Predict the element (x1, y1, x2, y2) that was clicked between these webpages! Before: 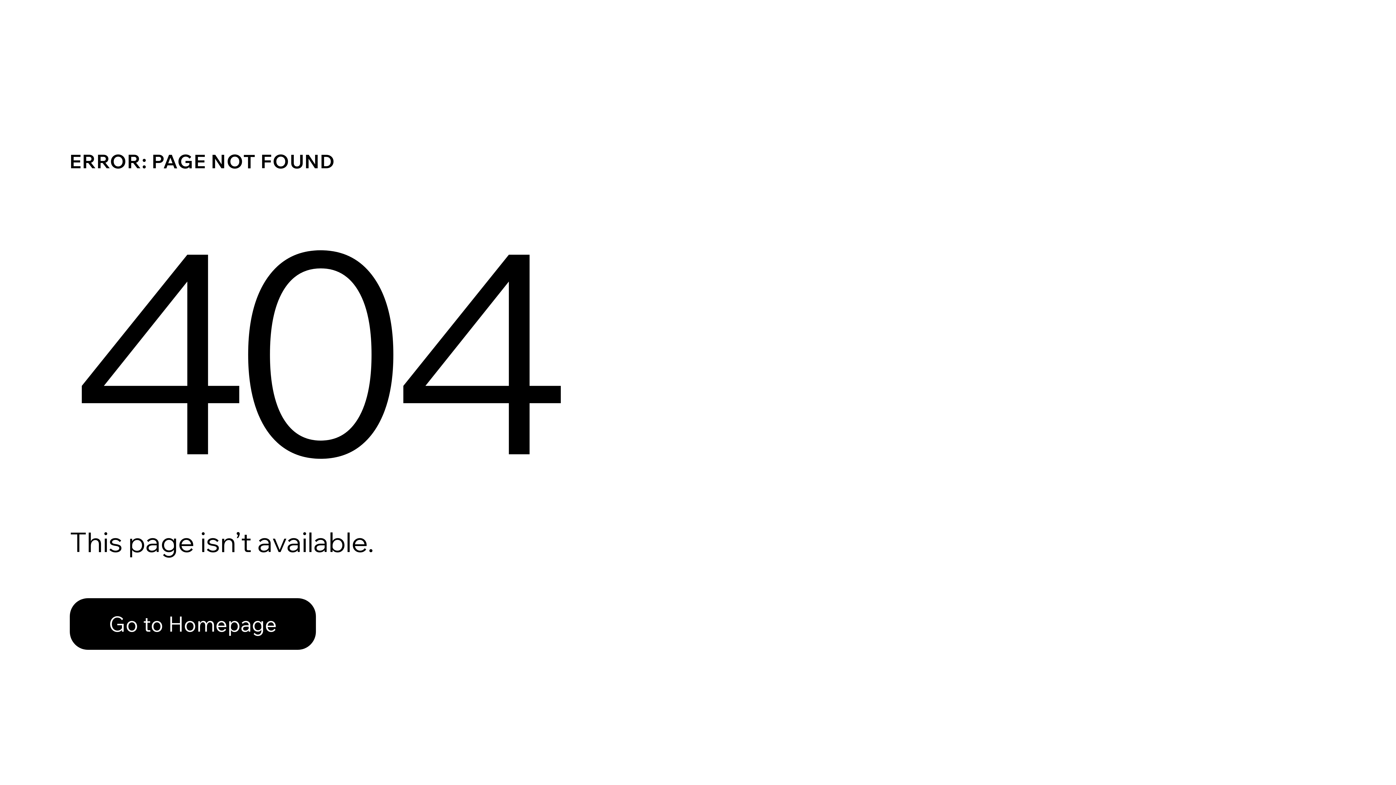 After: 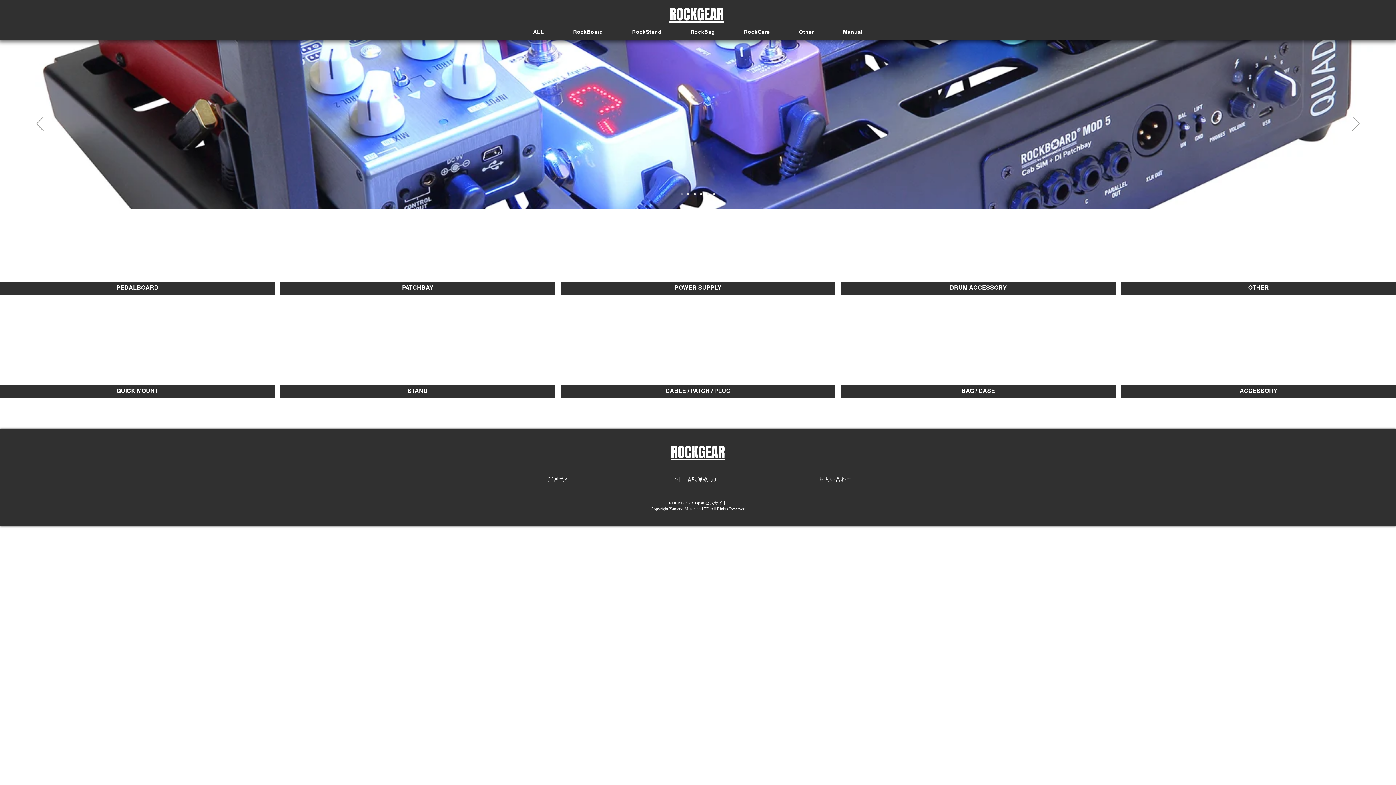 Action: bbox: (69, 598, 316, 650) label: Go to Homepage